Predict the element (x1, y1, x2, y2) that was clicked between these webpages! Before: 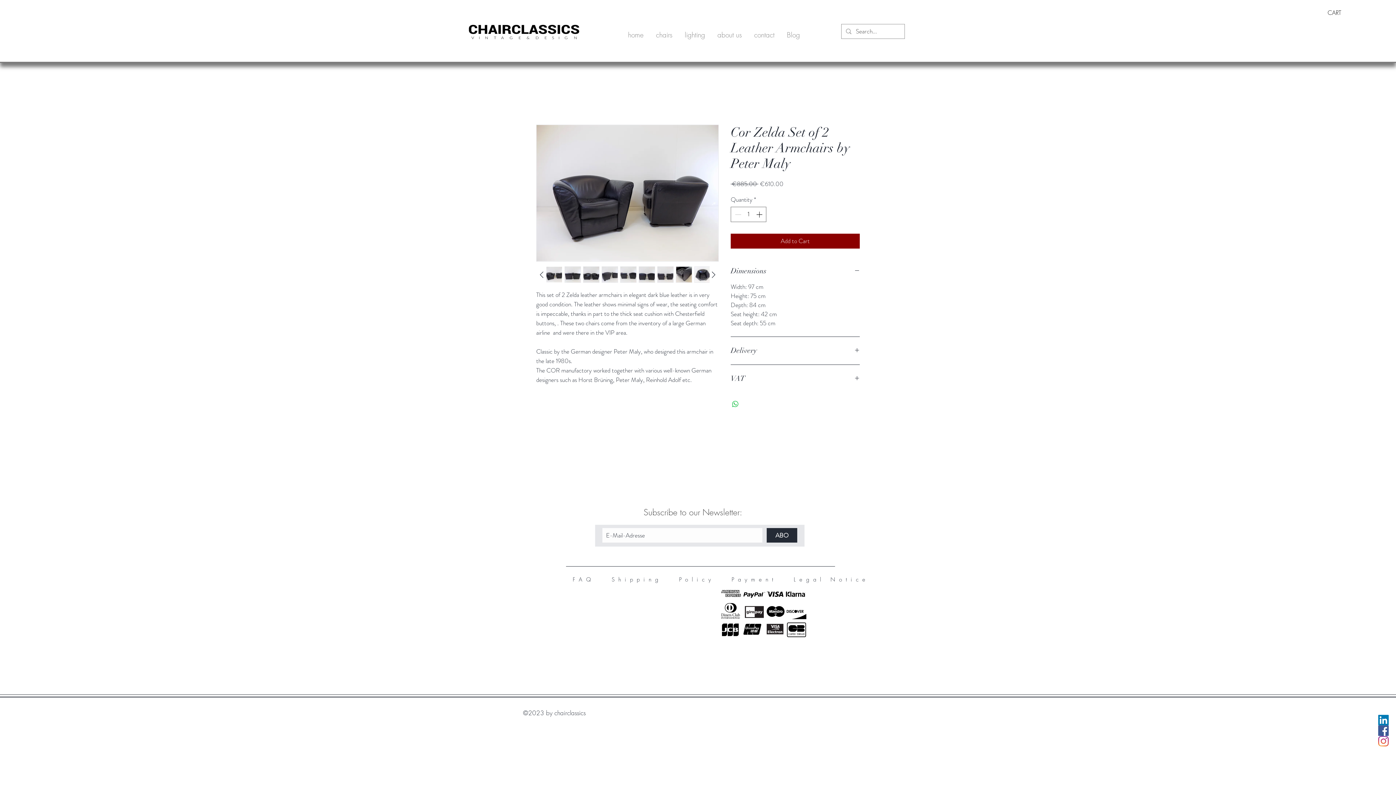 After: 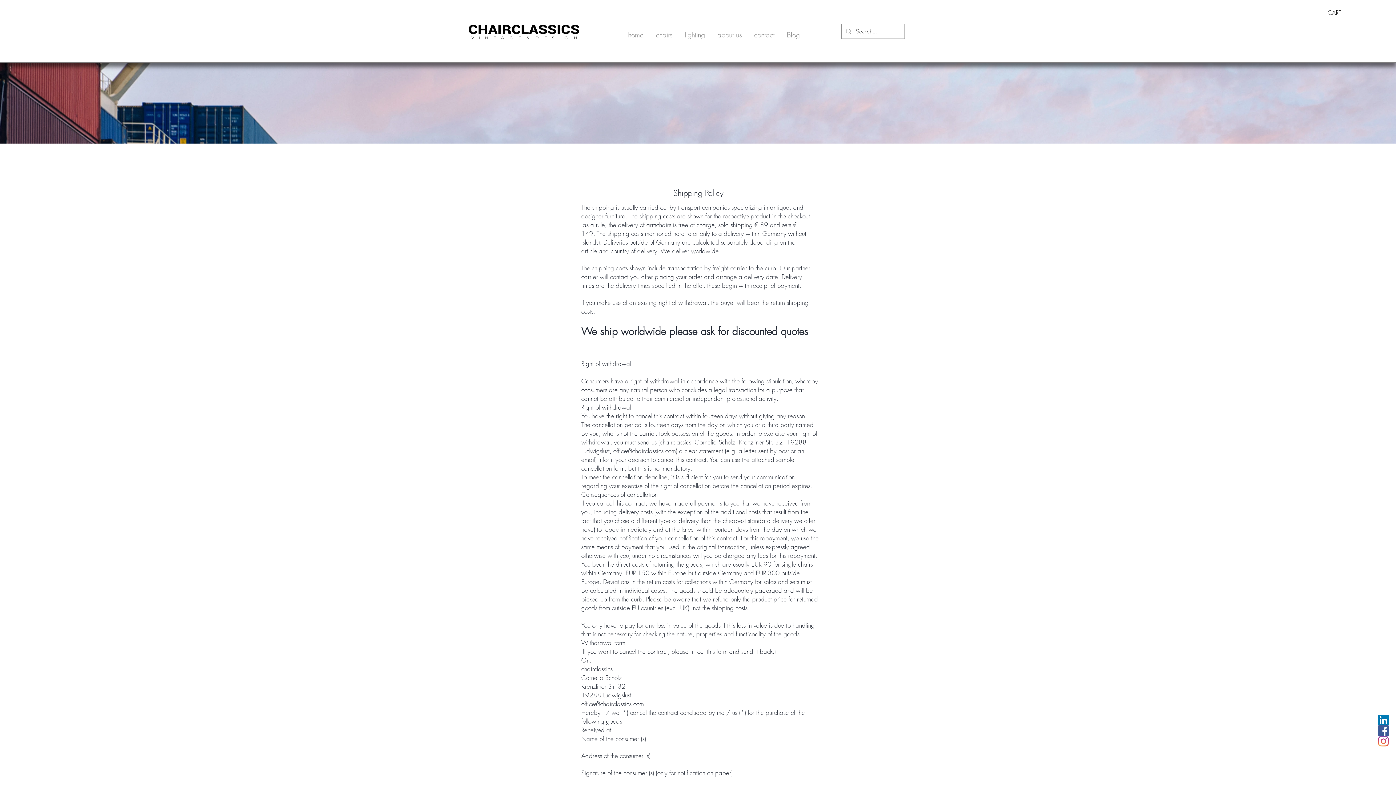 Action: label: Shipping bbox: (611, 576, 662, 583)